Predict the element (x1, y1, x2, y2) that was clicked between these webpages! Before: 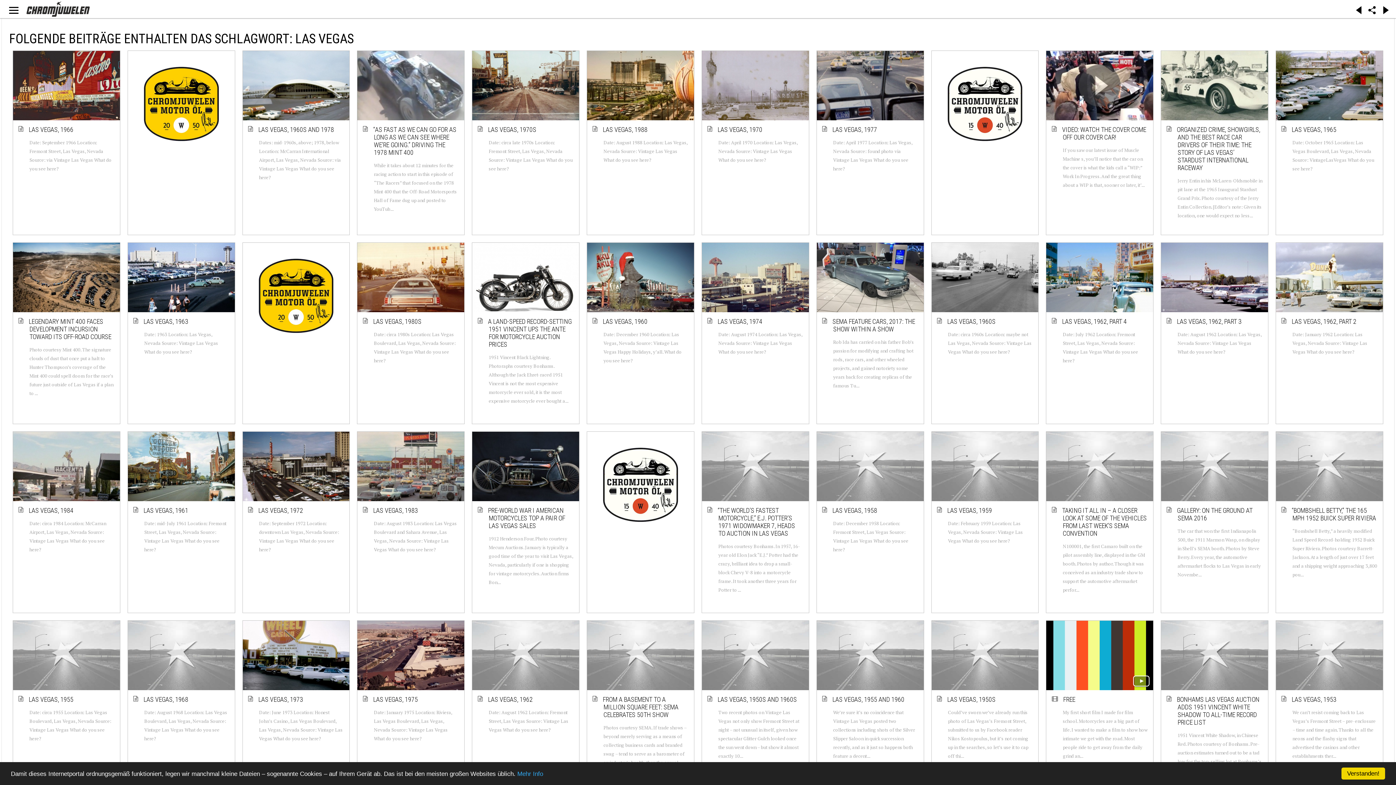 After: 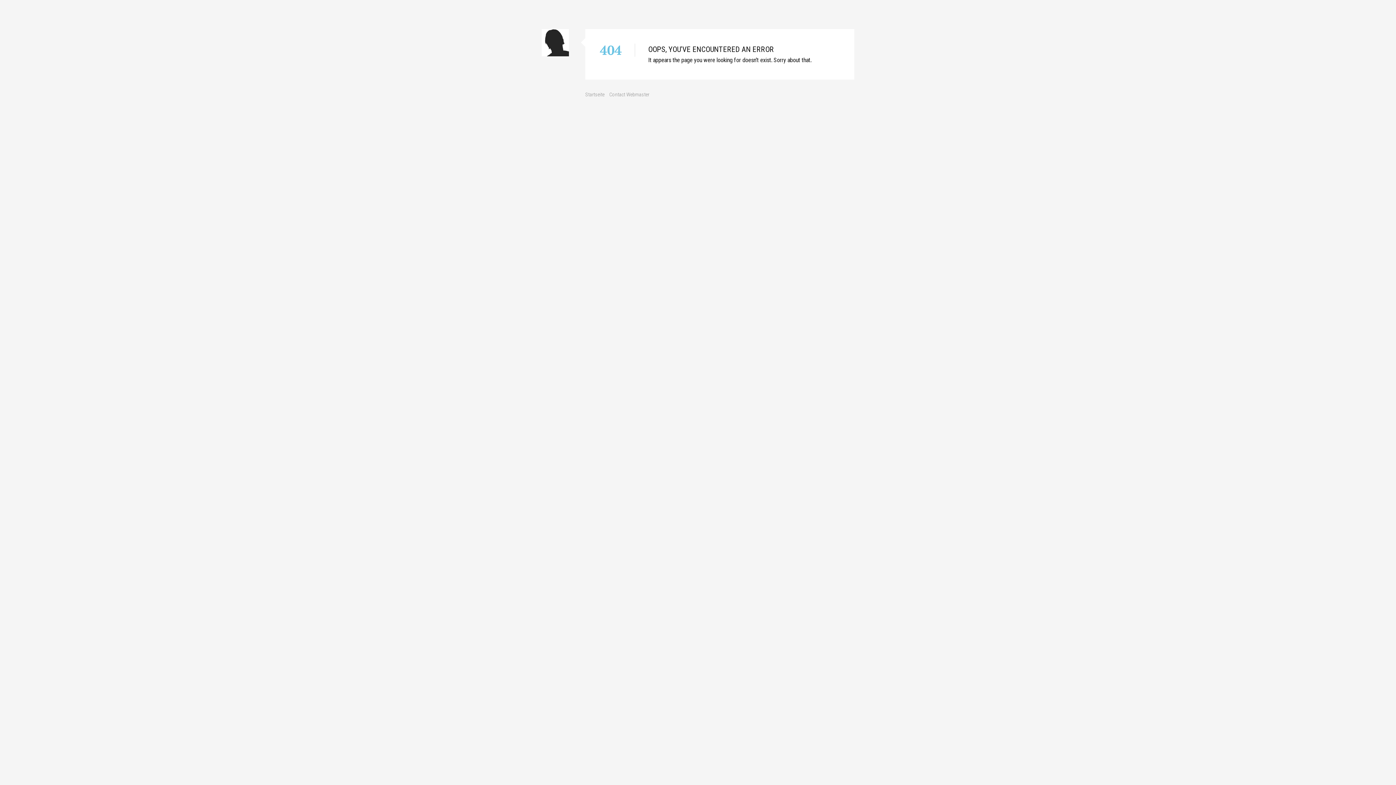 Action: bbox: (603, 125, 688, 133) label: LAS VEGAS, 1988